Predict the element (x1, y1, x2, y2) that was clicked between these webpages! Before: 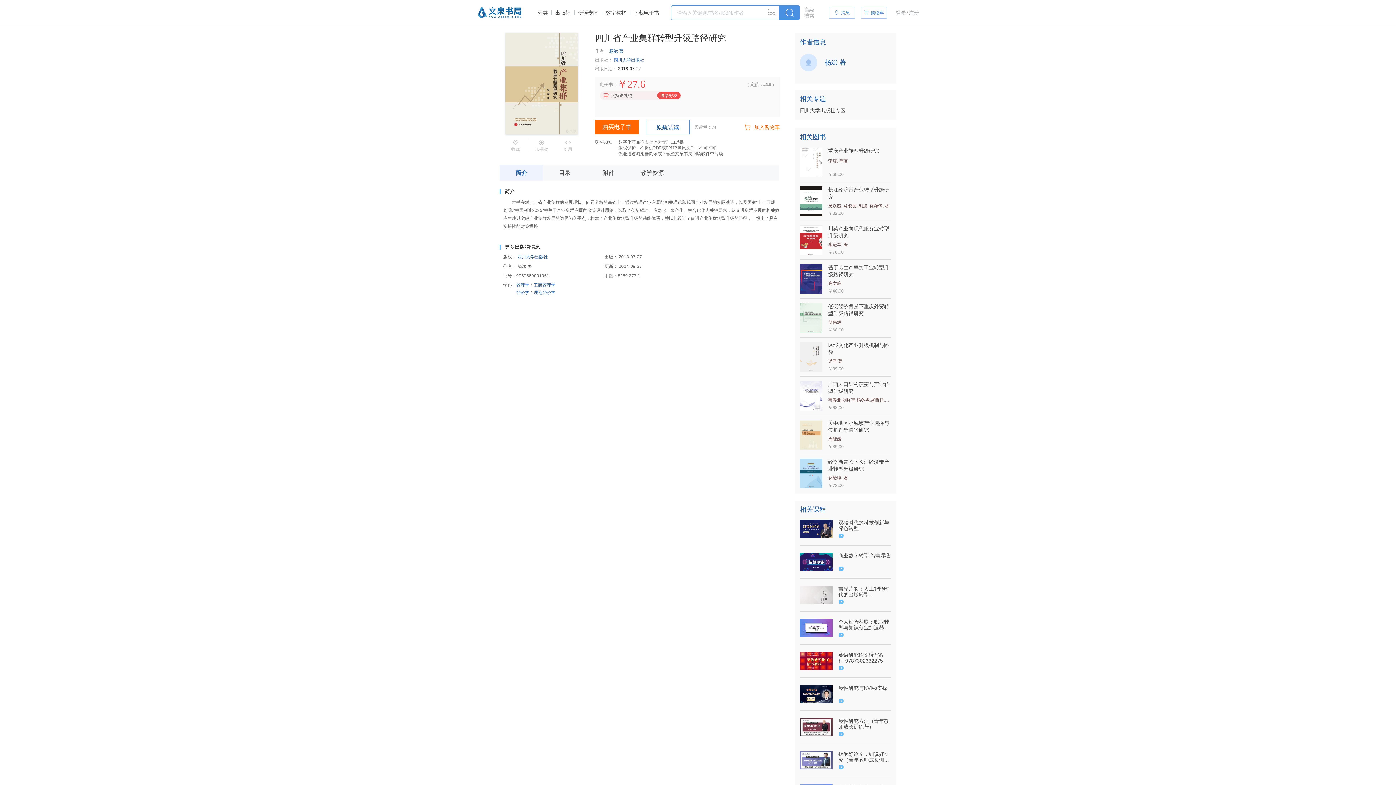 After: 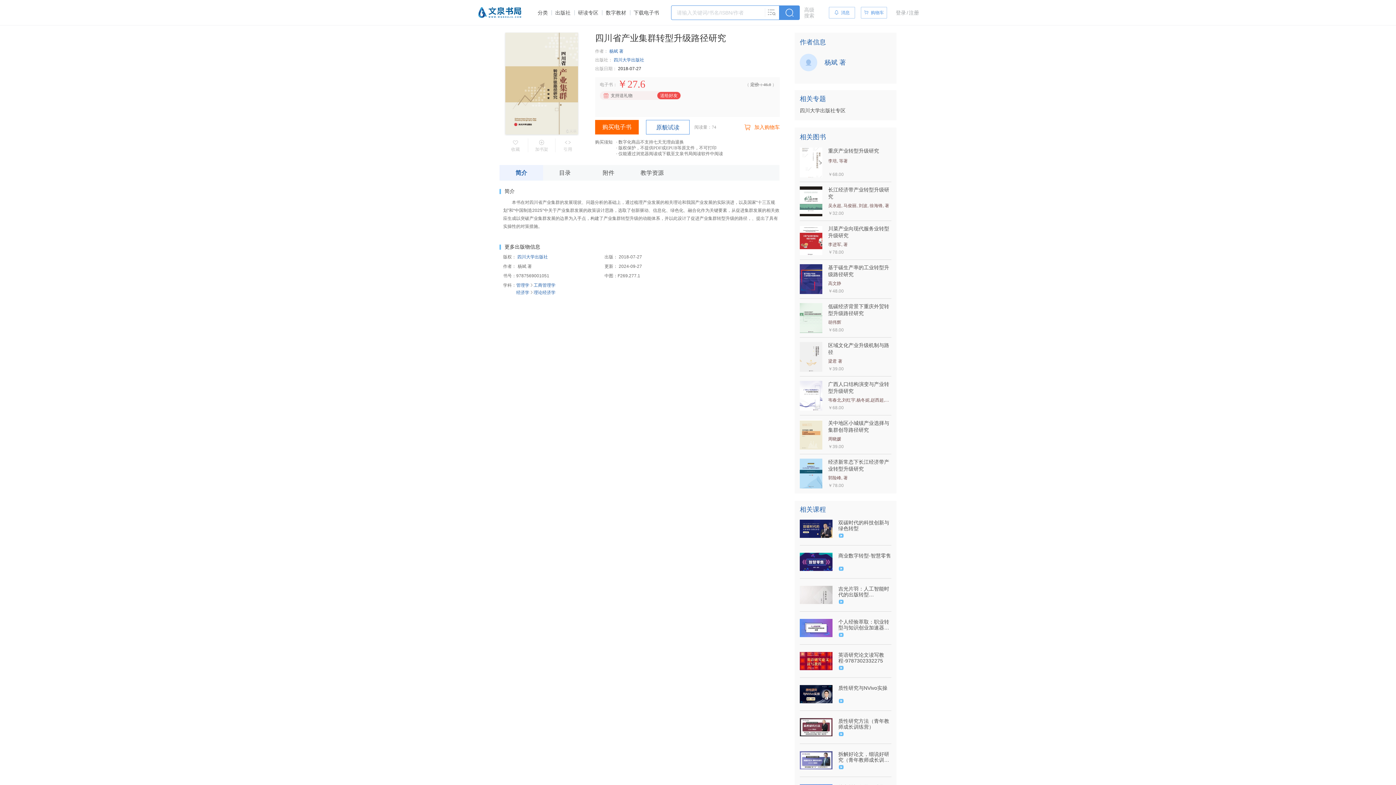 Action: bbox: (800, 381, 822, 410)